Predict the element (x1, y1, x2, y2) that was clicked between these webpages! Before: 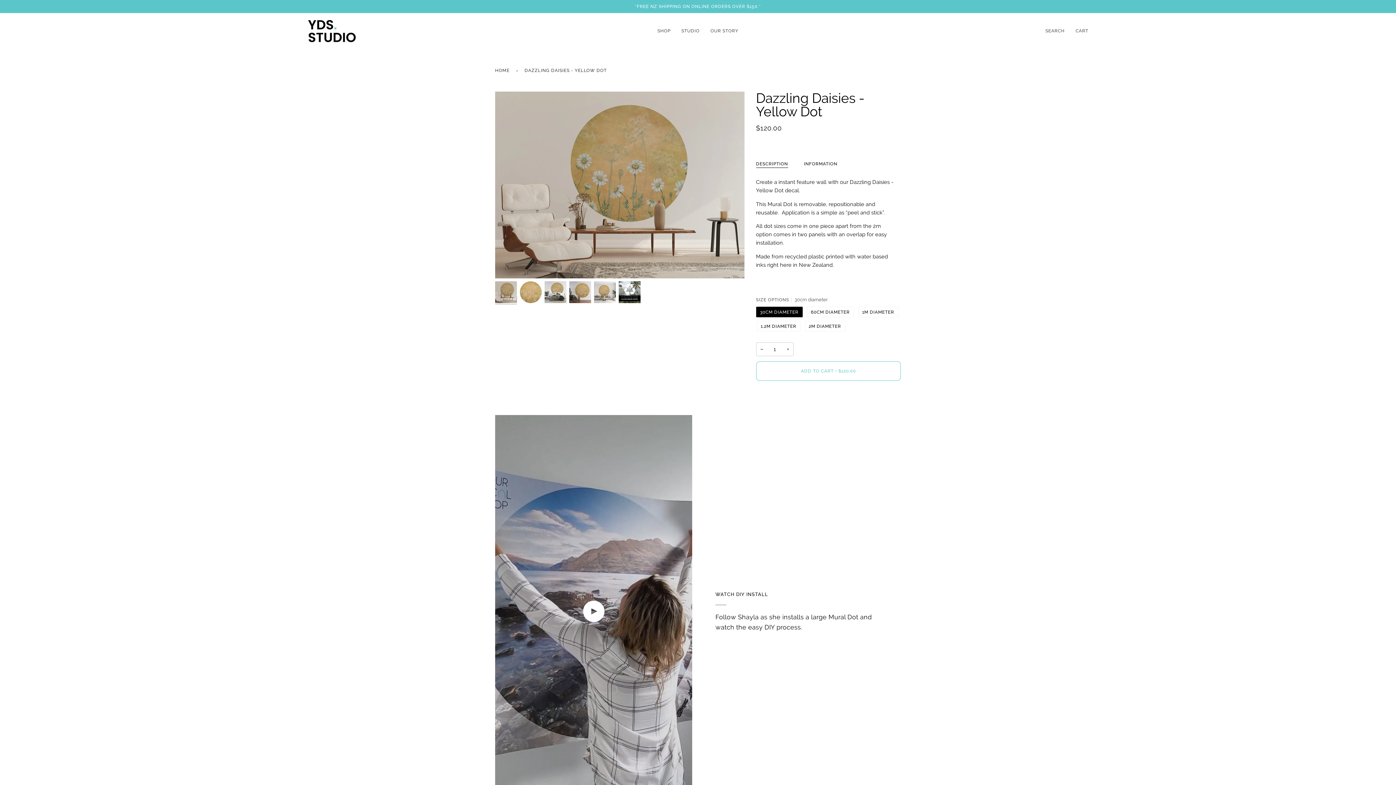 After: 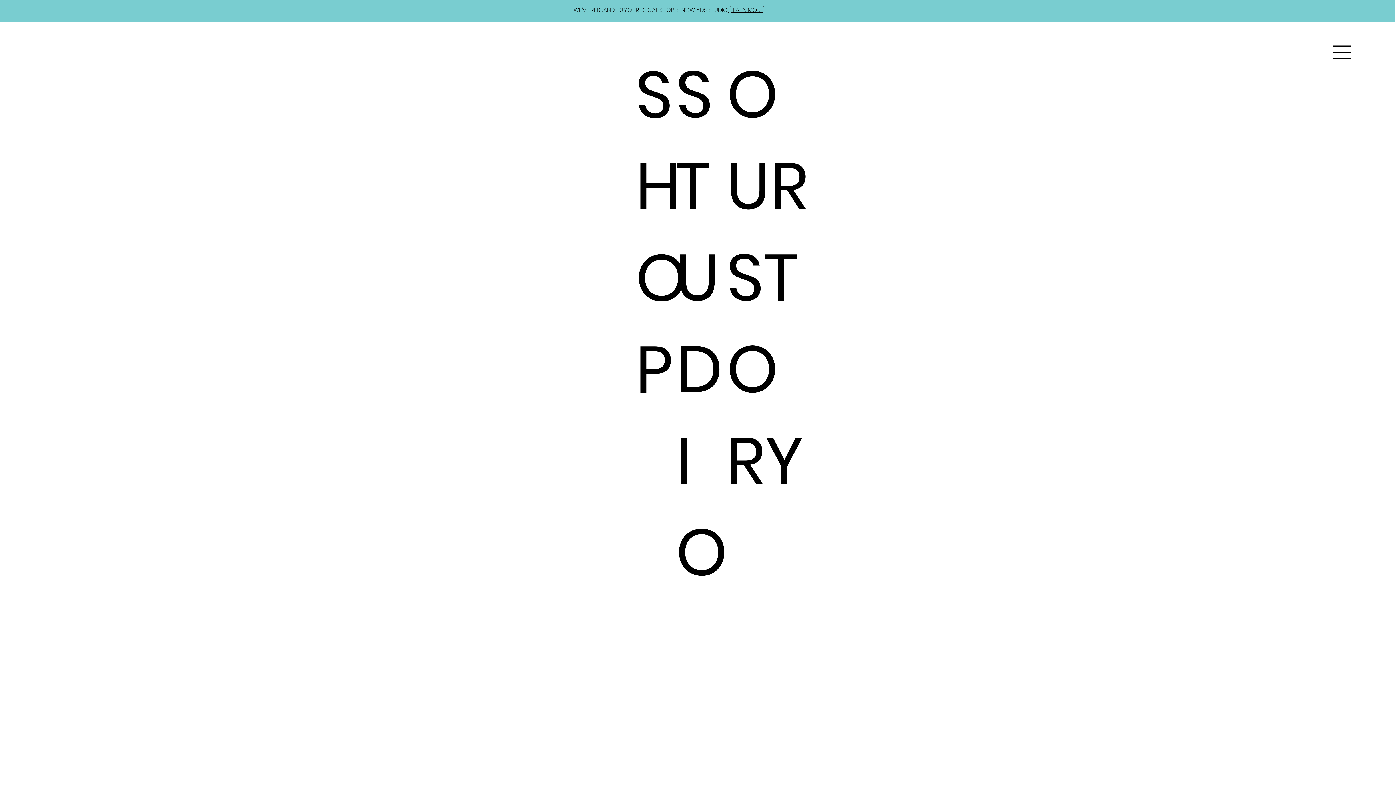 Action: label: STUDIO bbox: (676, 13, 705, 49)